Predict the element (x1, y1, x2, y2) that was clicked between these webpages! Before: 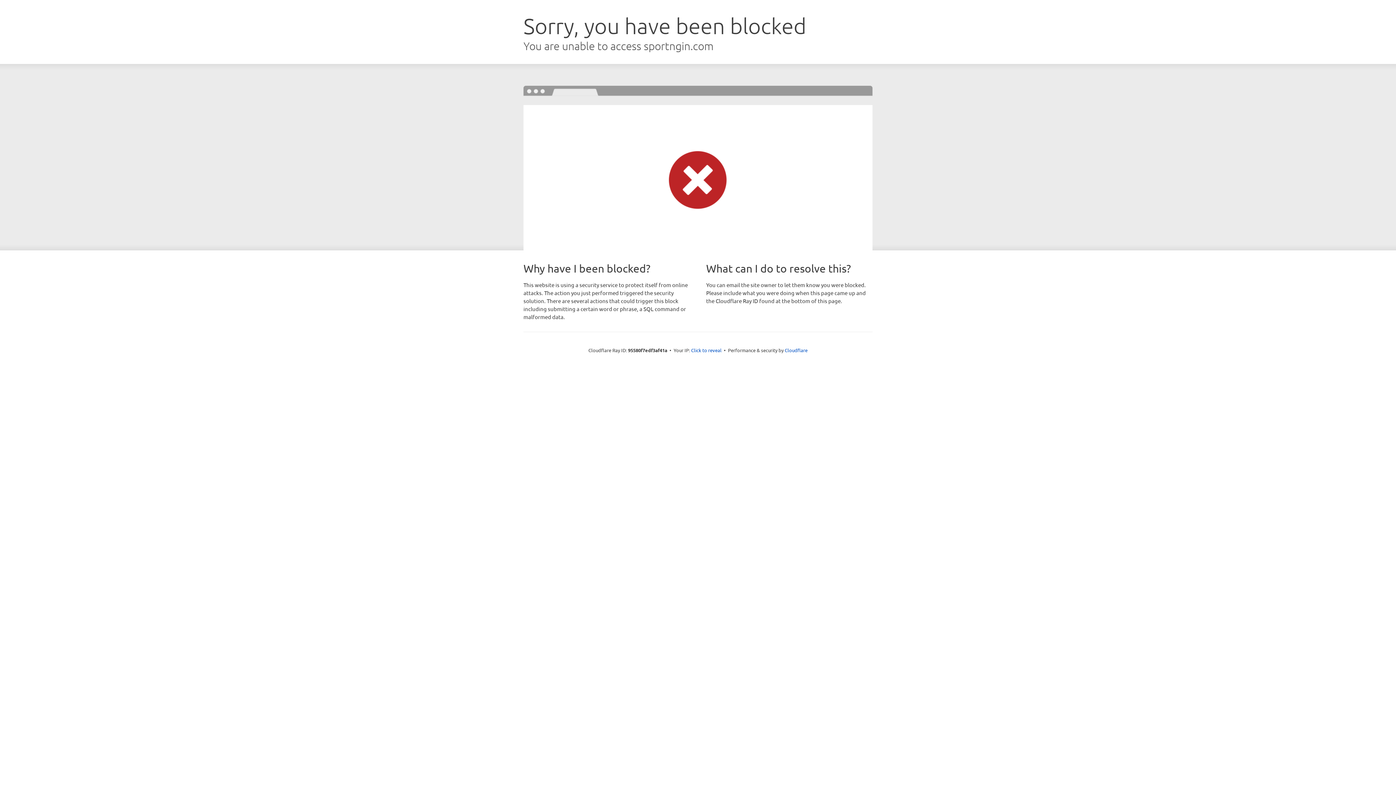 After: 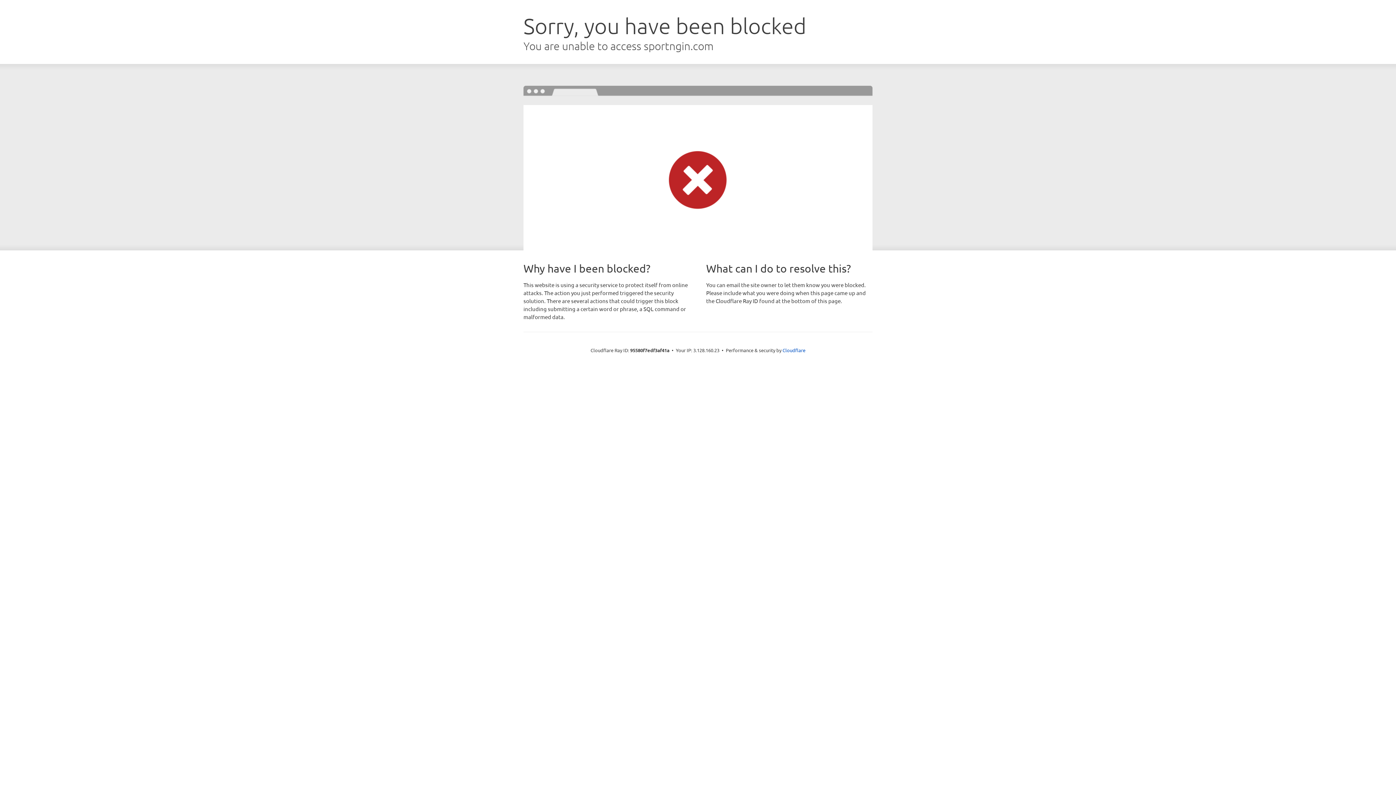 Action: label: Click to reveal bbox: (691, 346, 721, 353)